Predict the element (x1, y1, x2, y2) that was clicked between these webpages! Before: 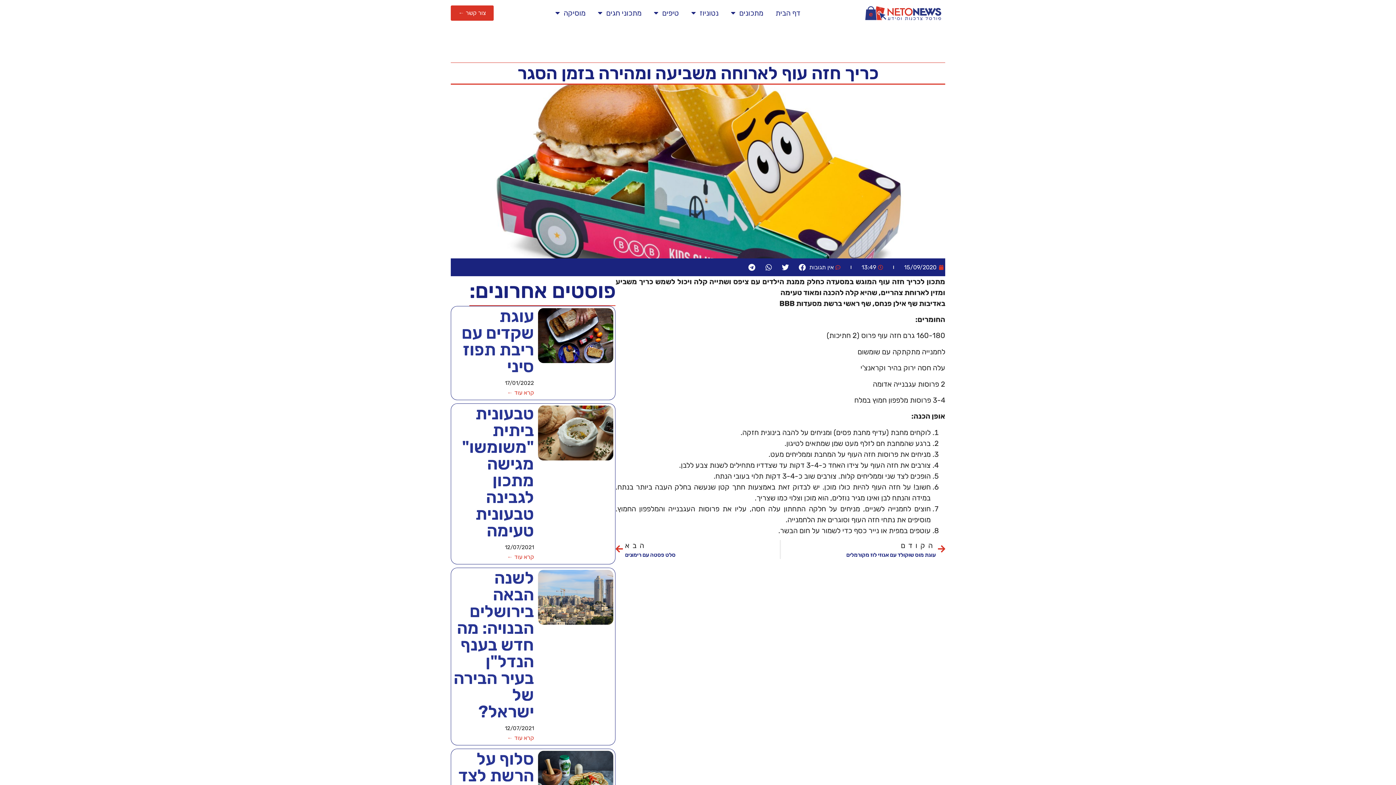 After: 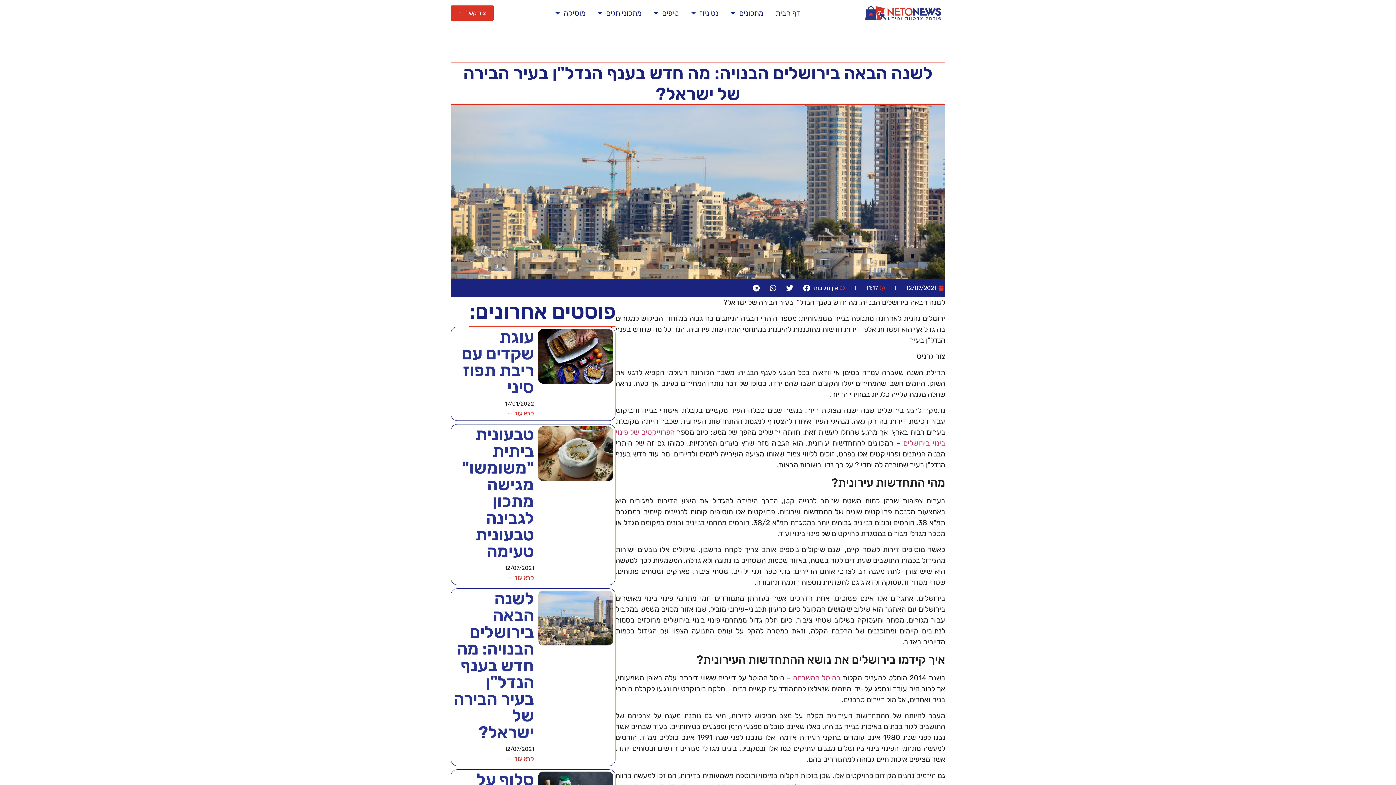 Action: label: קרא עוד אודות לשנה הבאה בירושלים הבנויה: מה חדש בענף הנדל"ן בעיר הבירה של ישראל? bbox: (507, 734, 534, 741)